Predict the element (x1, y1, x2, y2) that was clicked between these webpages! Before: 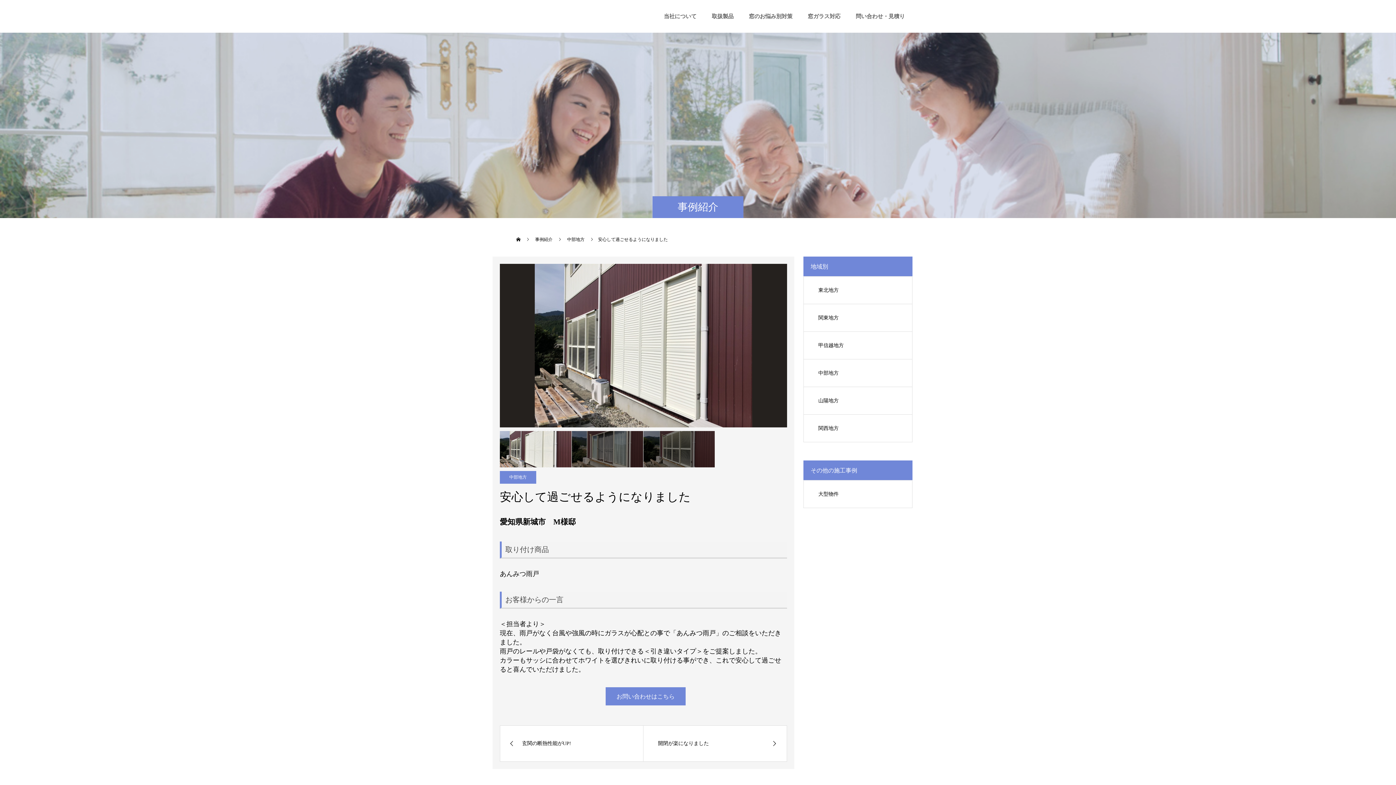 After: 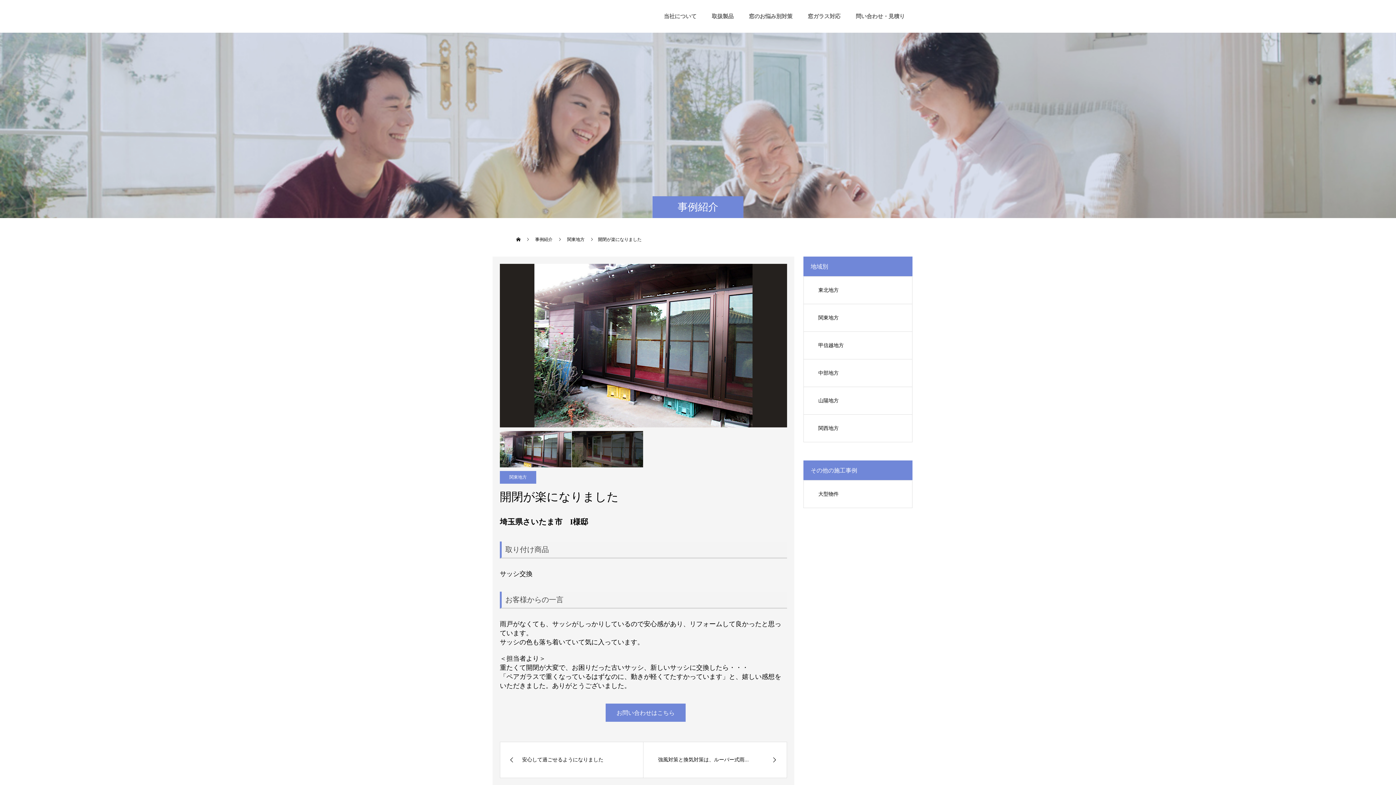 Action: bbox: (643, 726, 786, 761) label: 開閉が楽になりました